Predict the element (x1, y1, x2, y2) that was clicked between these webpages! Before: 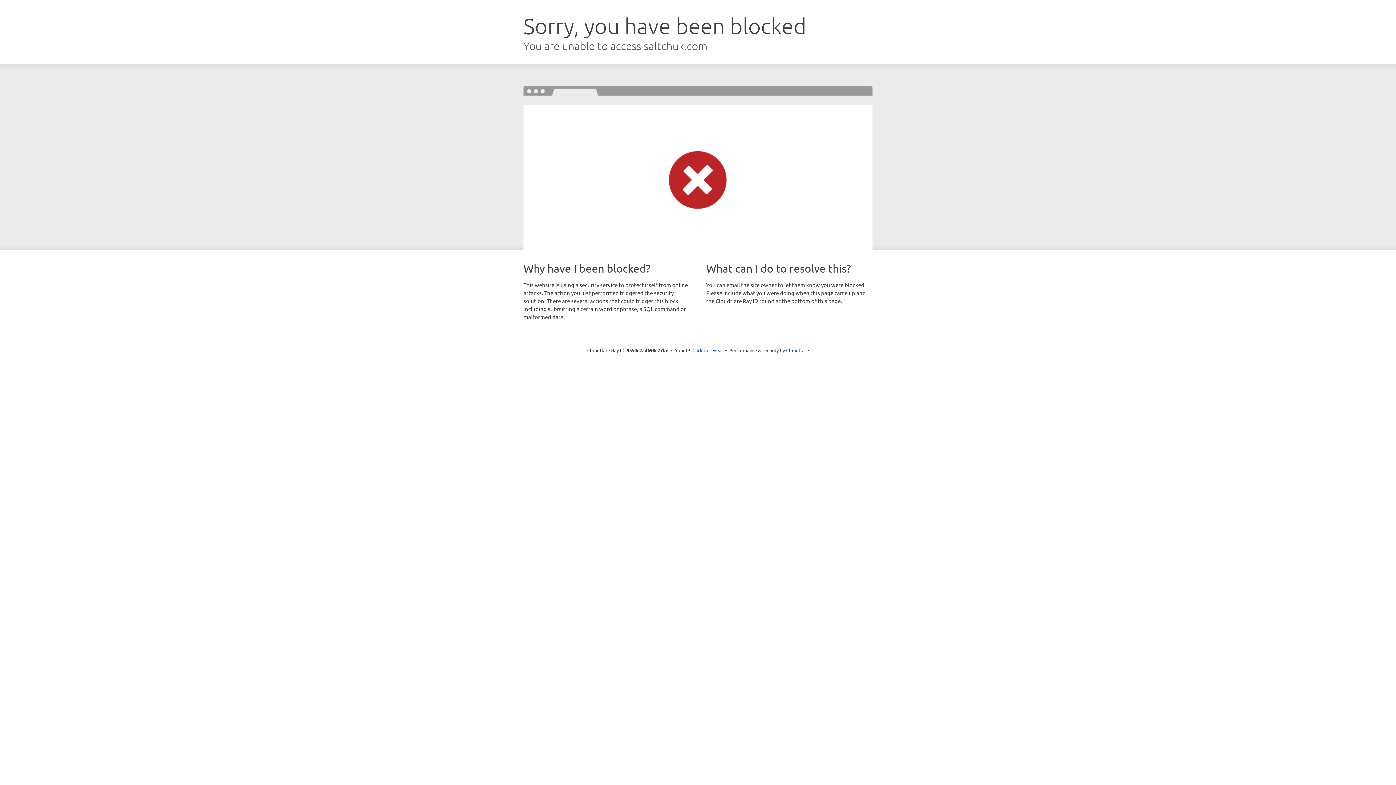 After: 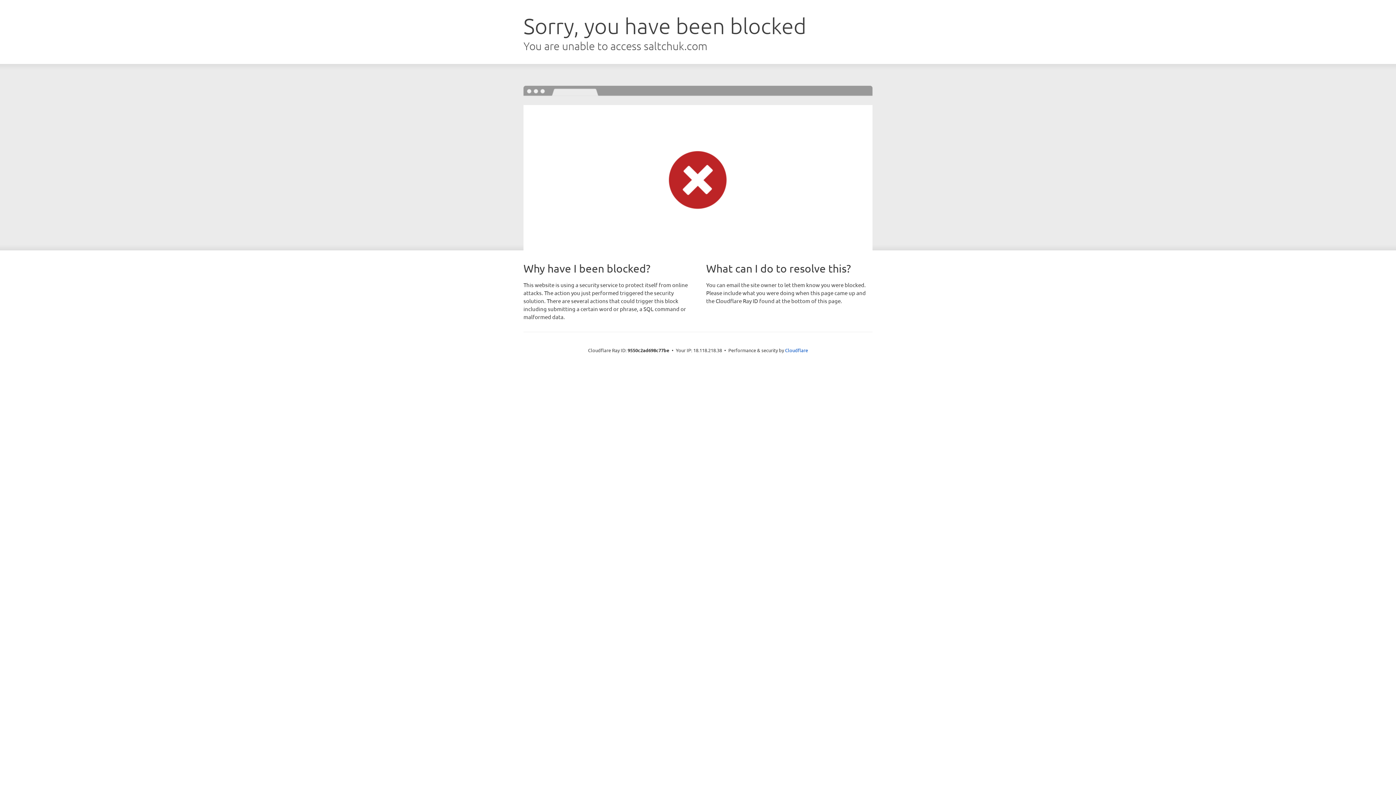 Action: label: Click to reveal bbox: (692, 346, 723, 353)